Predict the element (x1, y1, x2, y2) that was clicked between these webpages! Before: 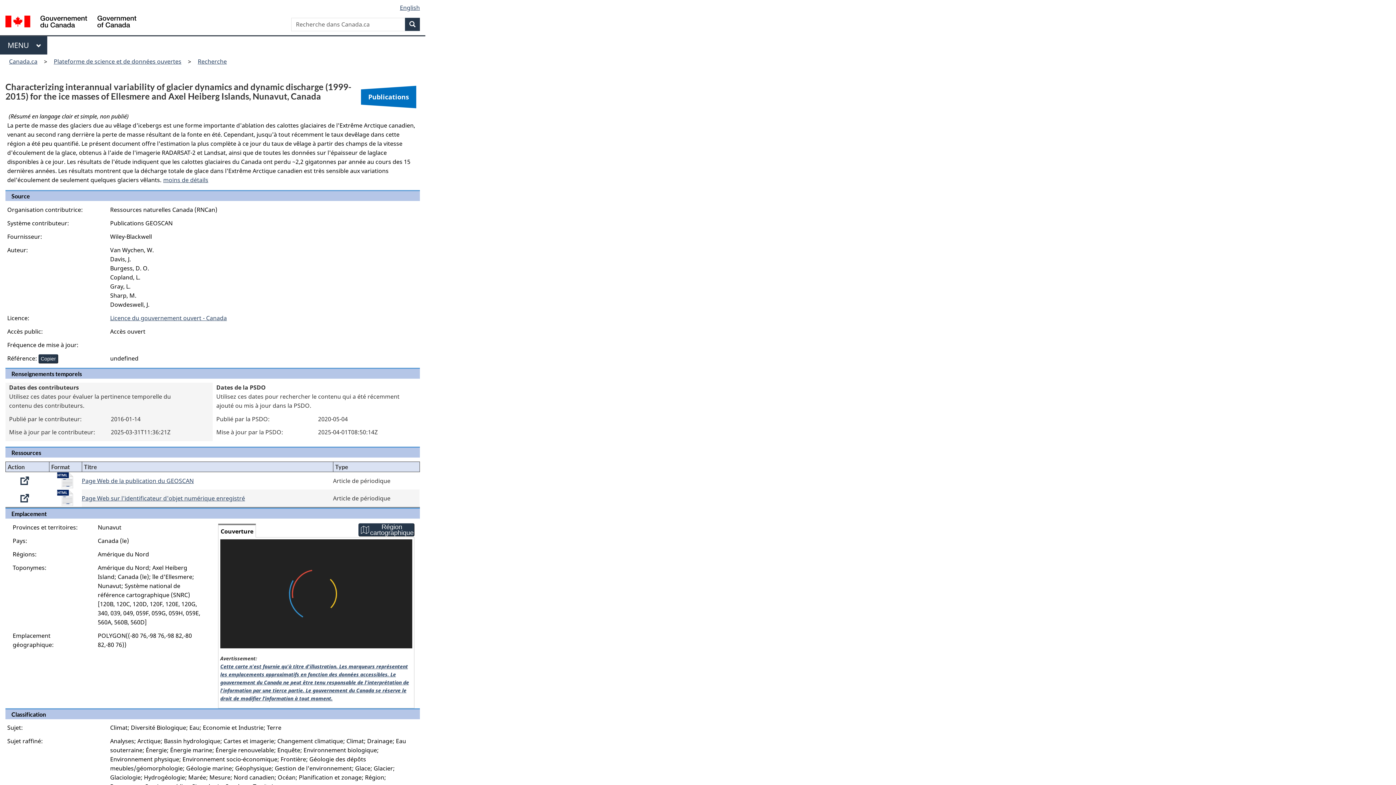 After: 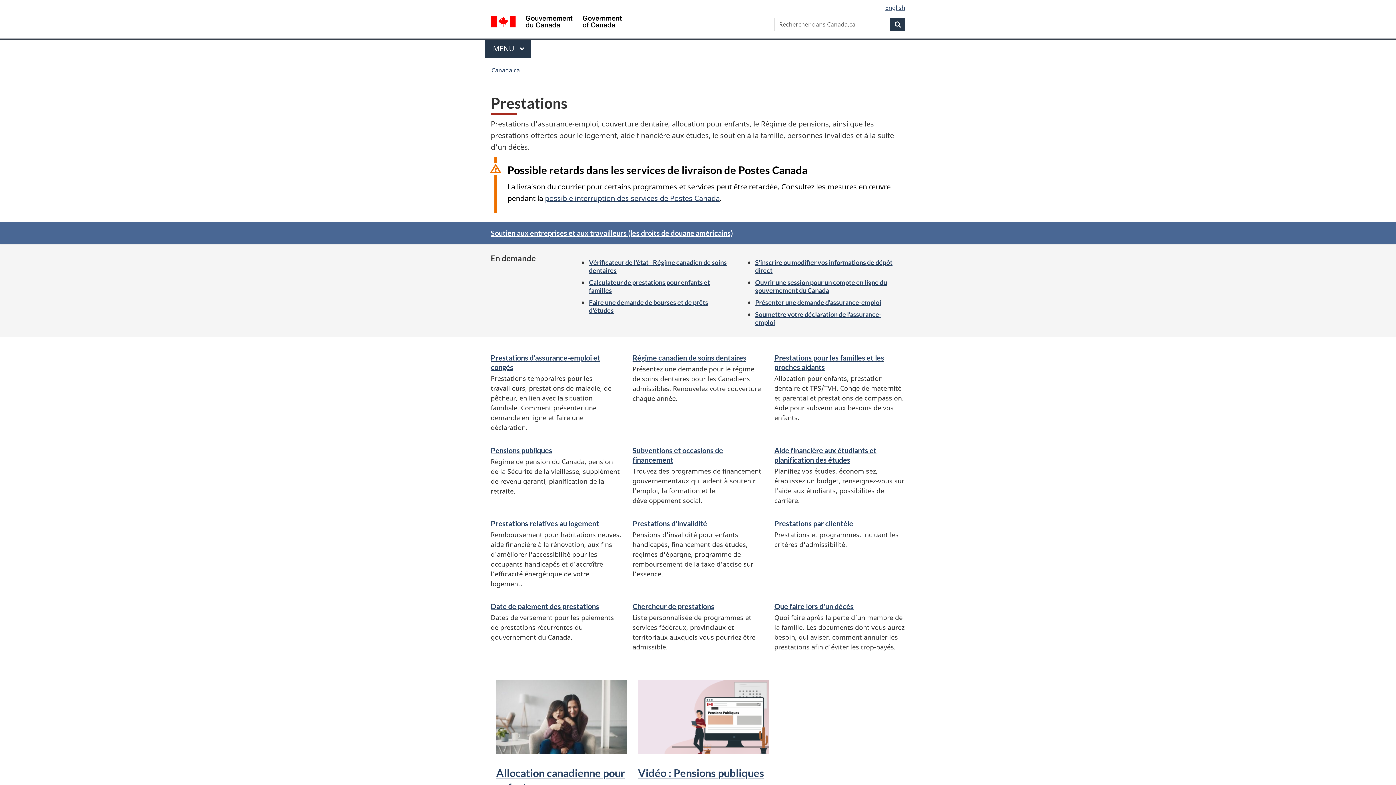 Action: bbox: (5, 298, 32, 305) label: Prestations